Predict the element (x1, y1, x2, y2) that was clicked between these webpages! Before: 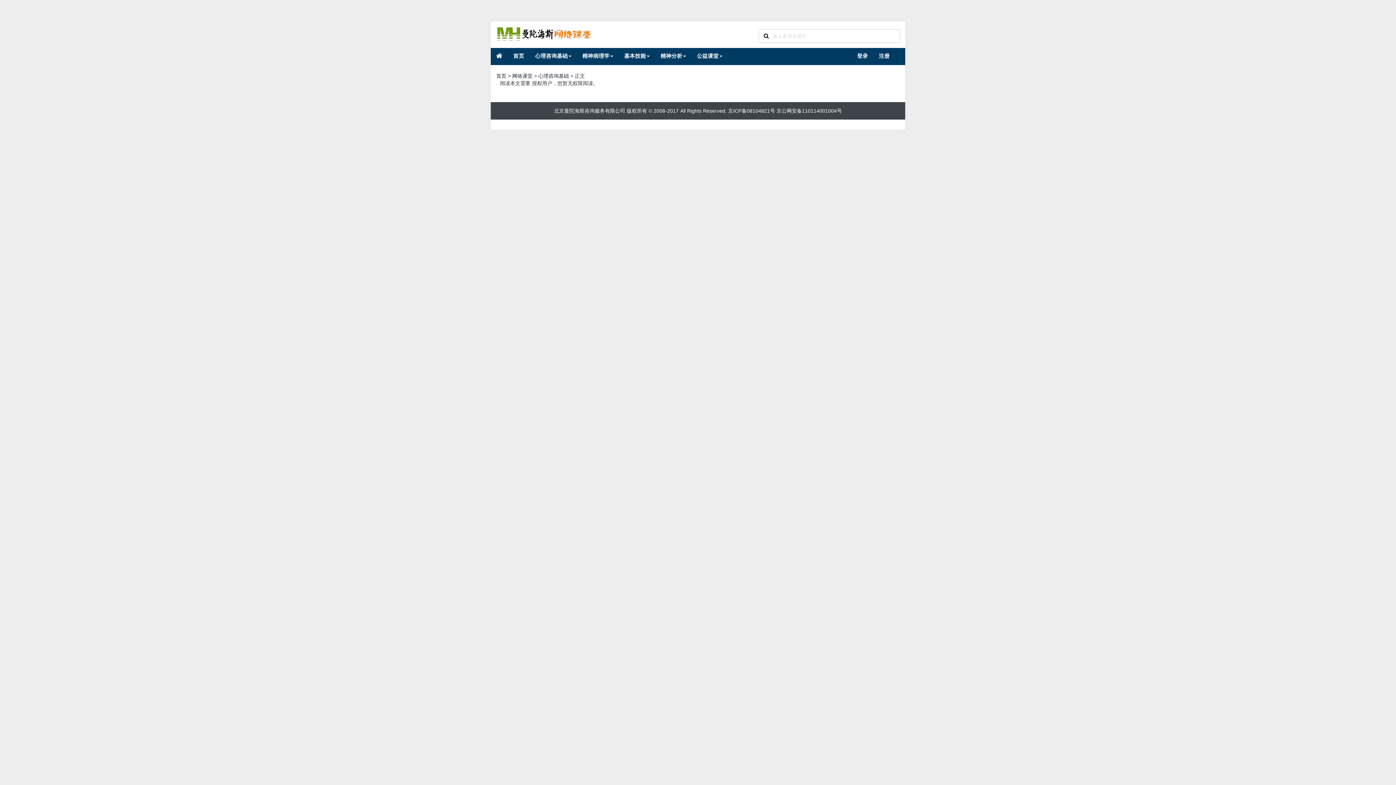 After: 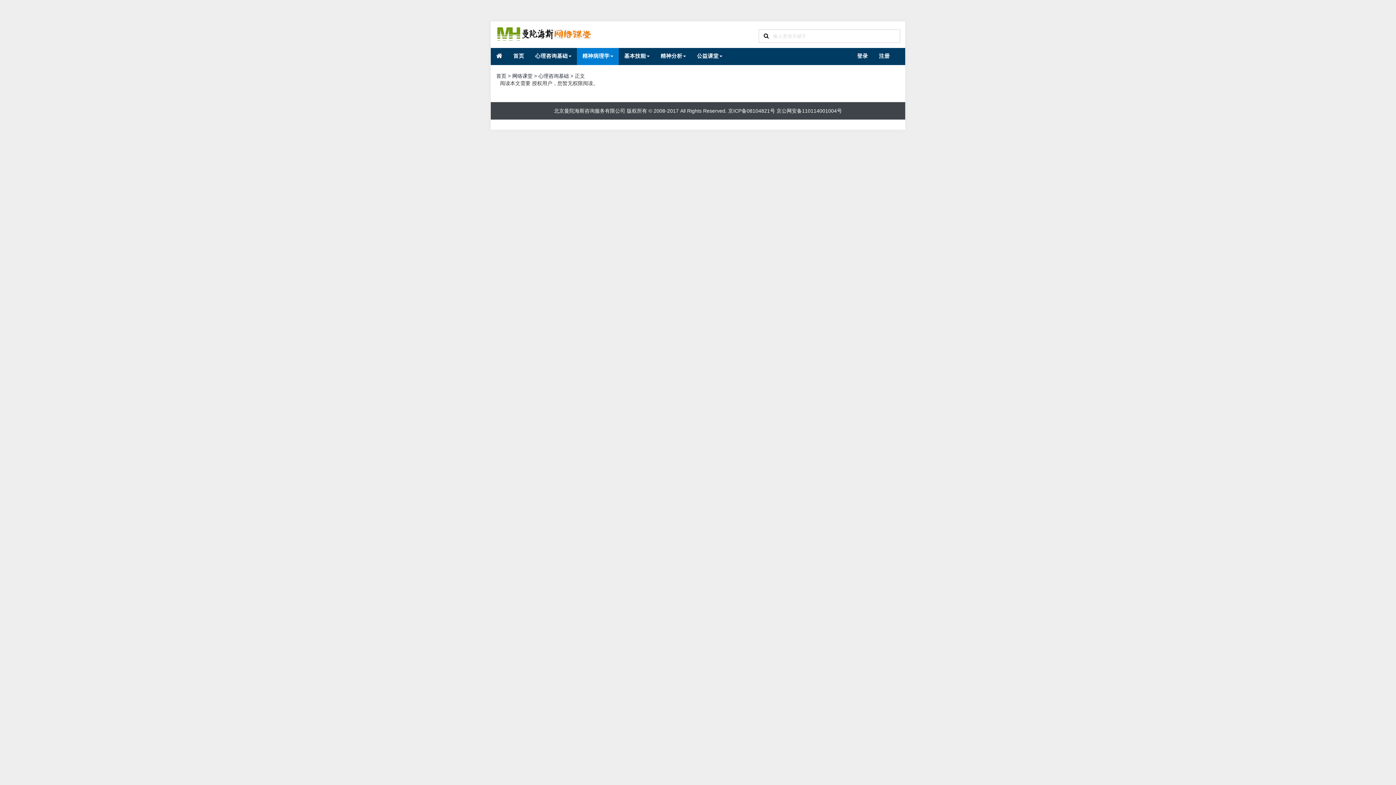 Action: bbox: (577, 47, 618, 65) label: 精神病理学